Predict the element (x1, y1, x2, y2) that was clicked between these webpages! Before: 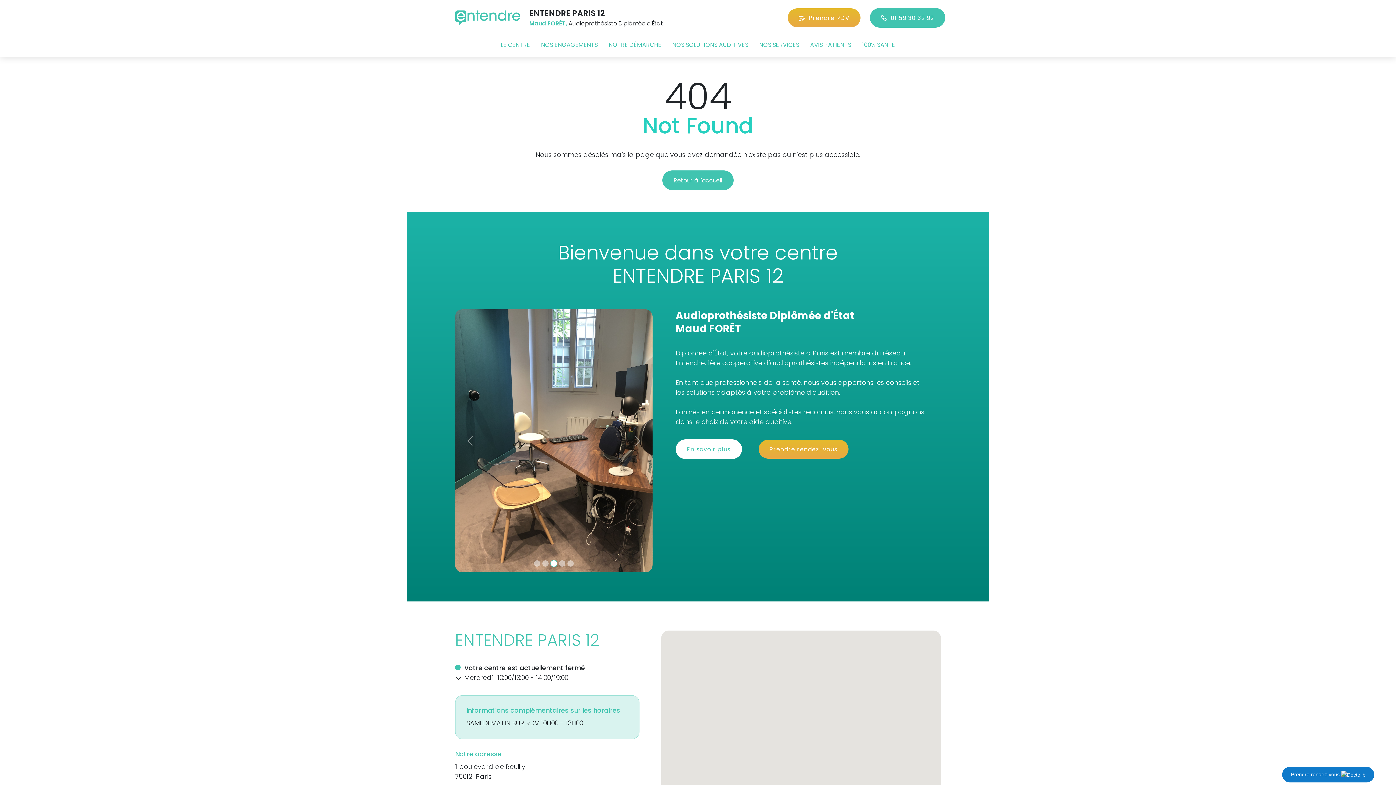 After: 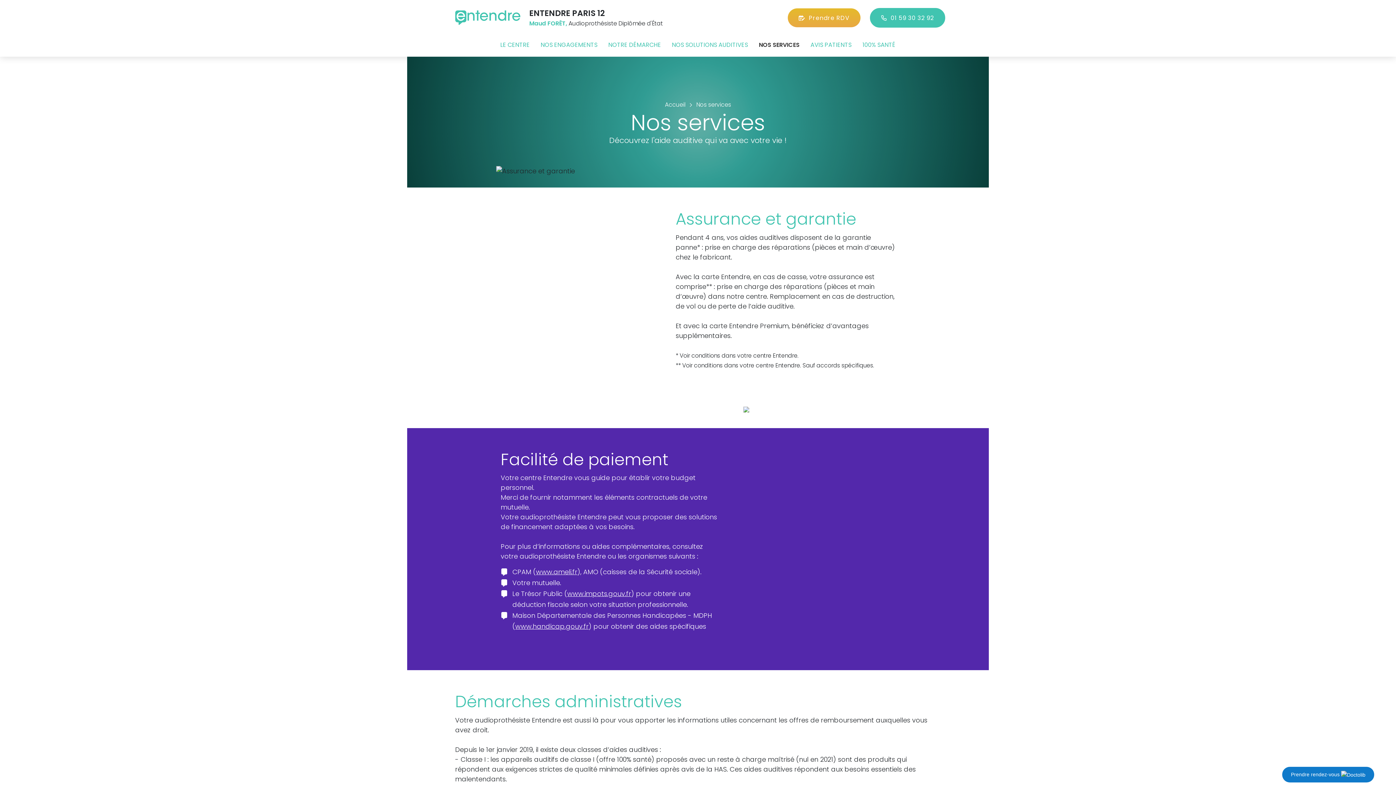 Action: label: NOS SERVICES bbox: (754, 40, 804, 49)